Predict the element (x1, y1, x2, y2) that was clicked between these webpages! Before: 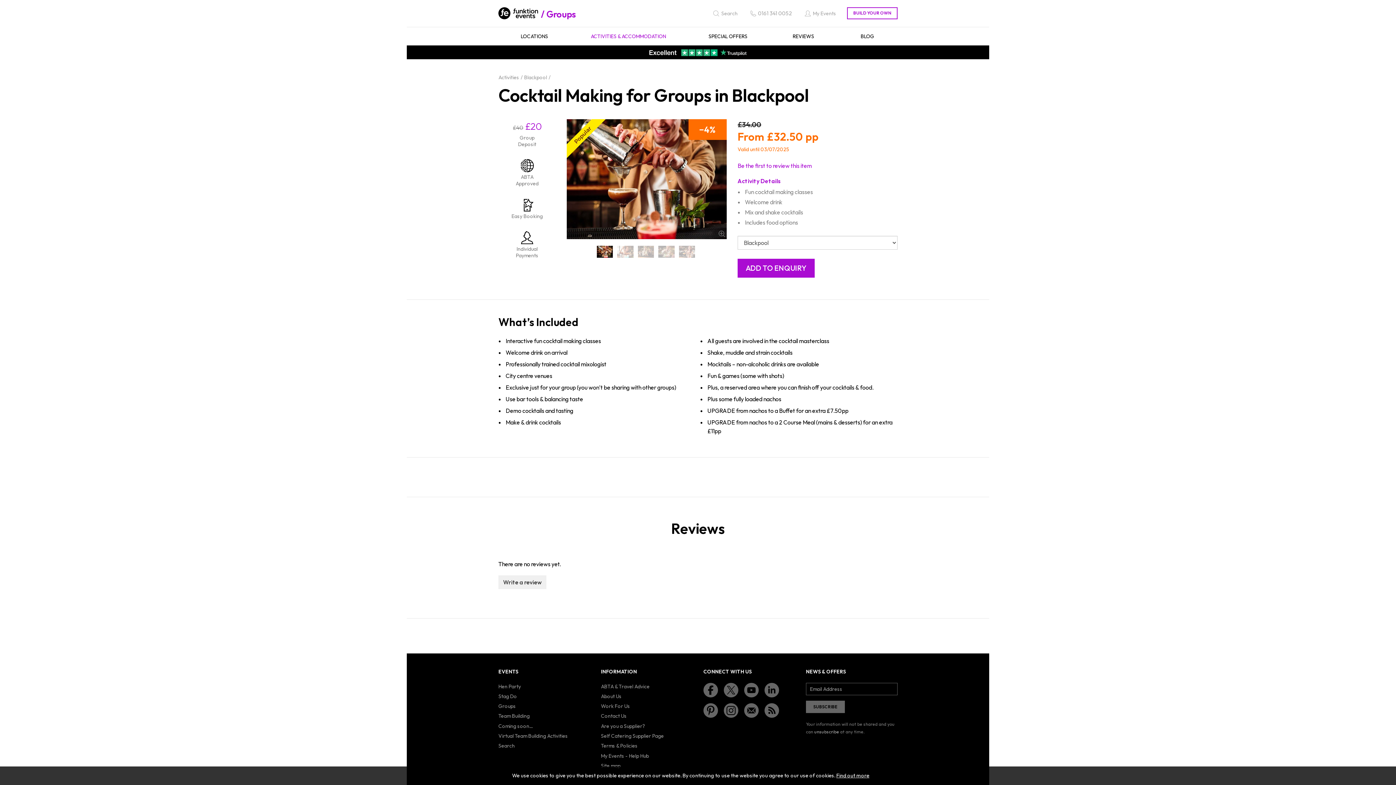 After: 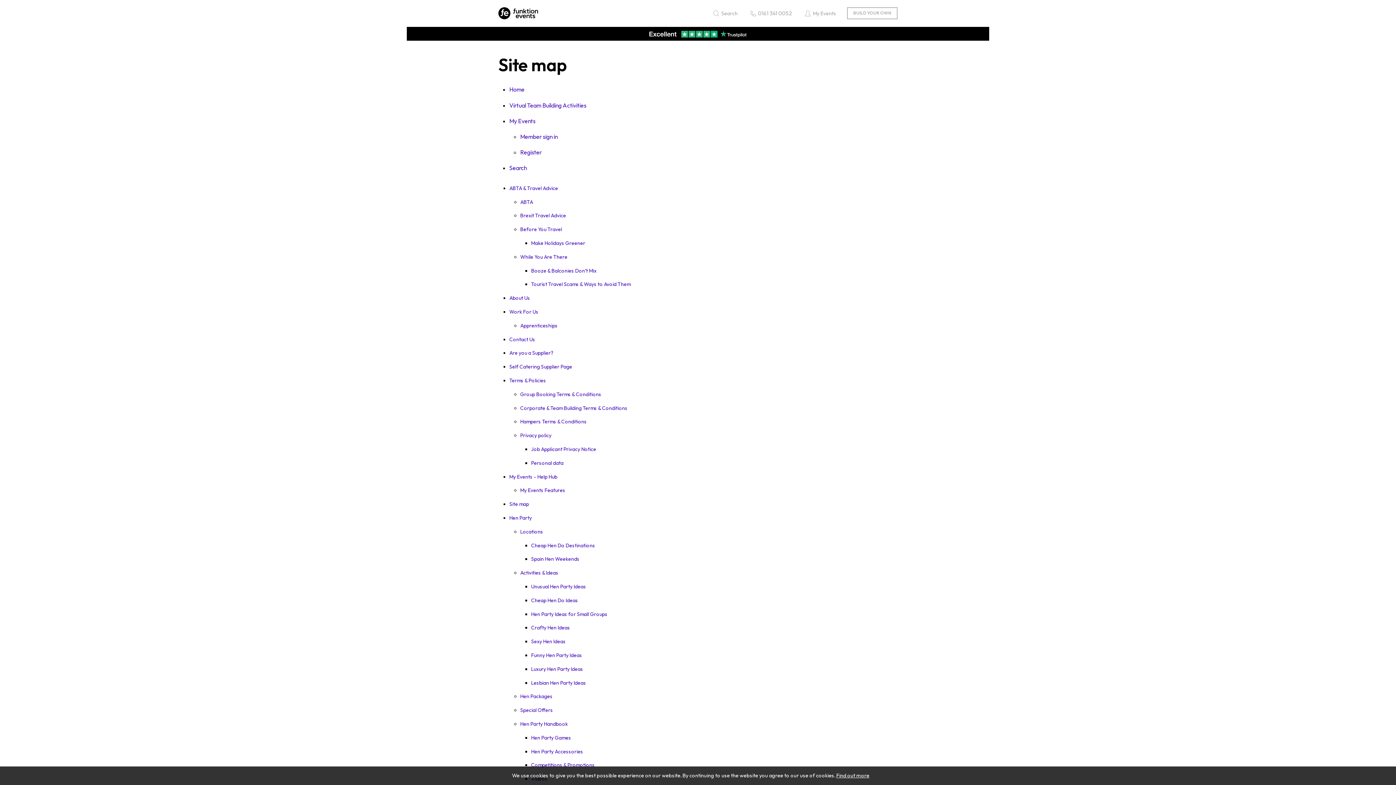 Action: bbox: (601, 762, 620, 770) label: Site map